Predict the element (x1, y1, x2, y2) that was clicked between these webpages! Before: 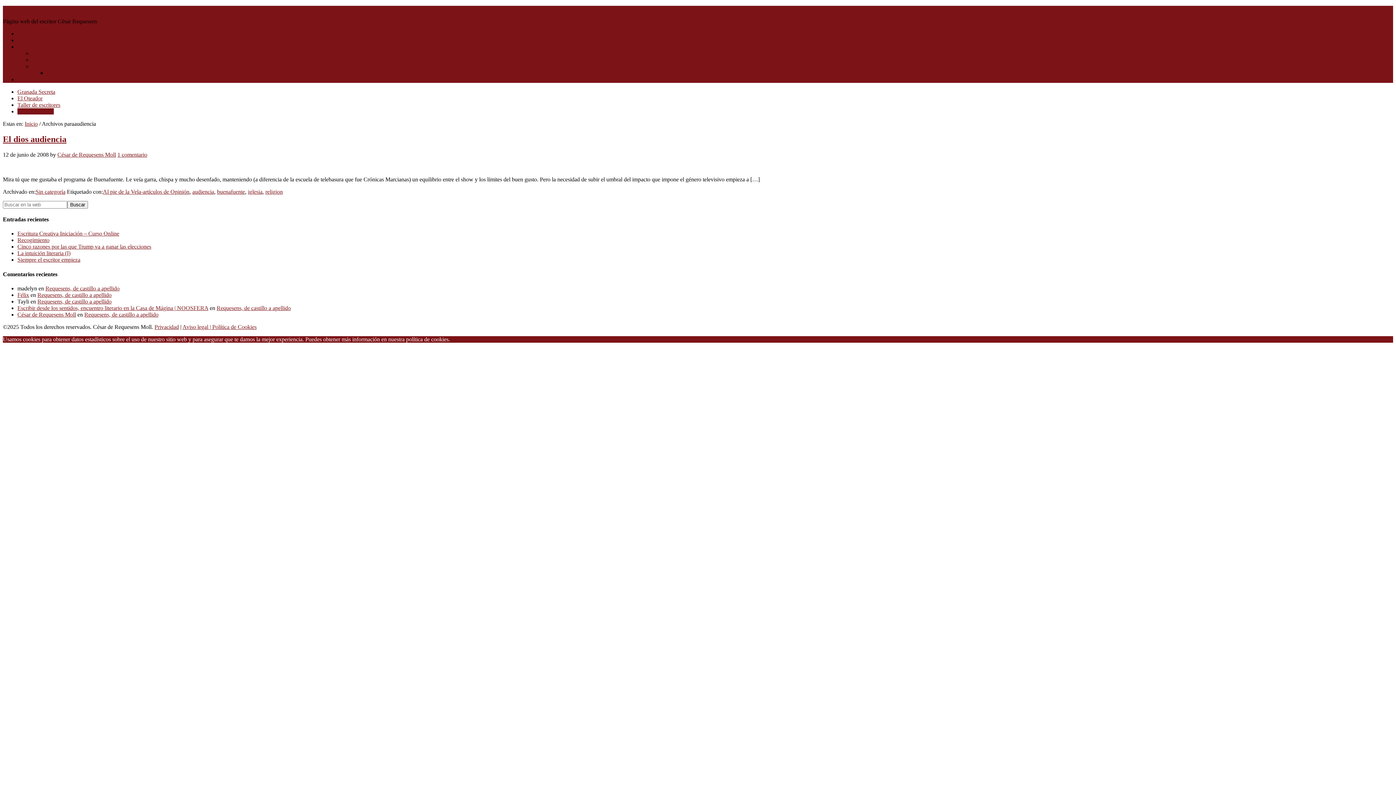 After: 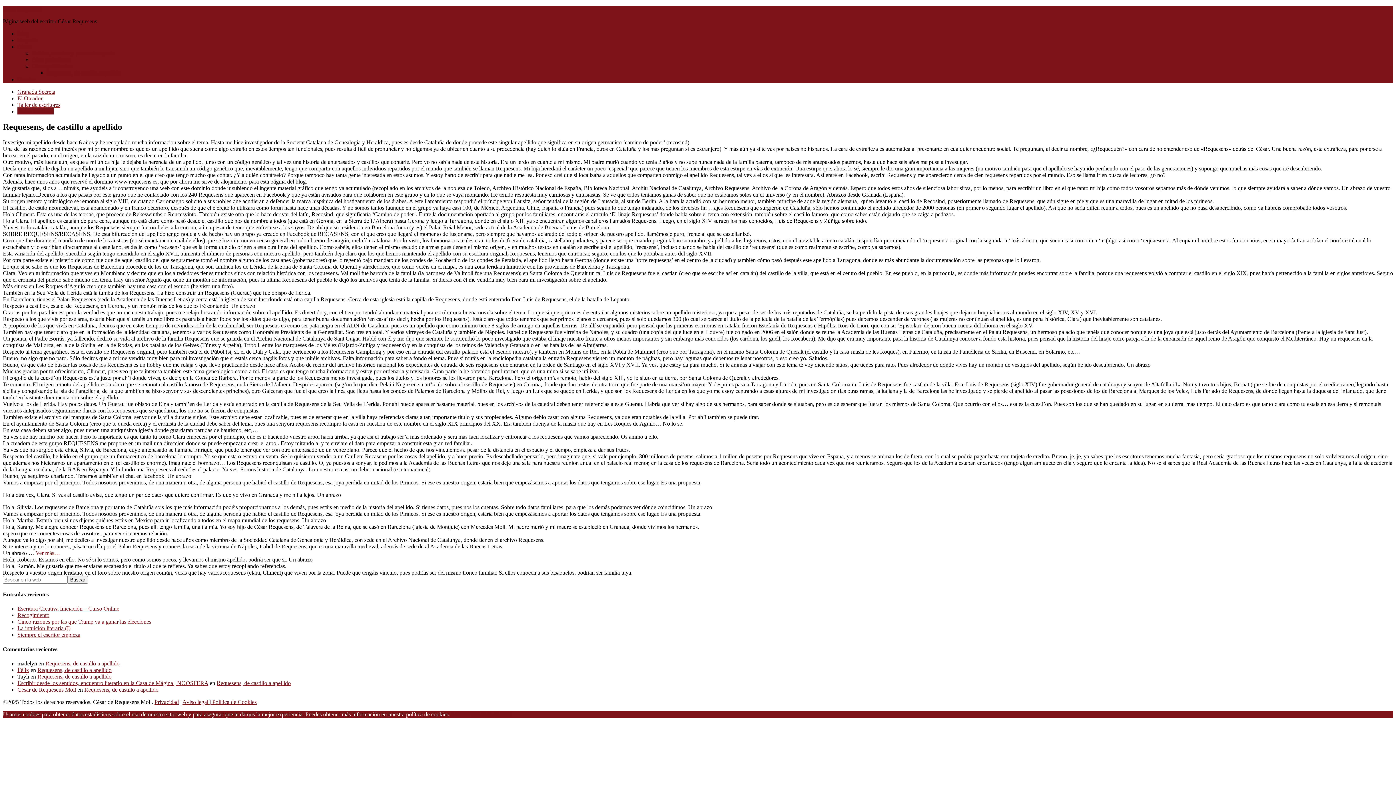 Action: label: Requesens, de castillo a apellido bbox: (45, 285, 119, 291)